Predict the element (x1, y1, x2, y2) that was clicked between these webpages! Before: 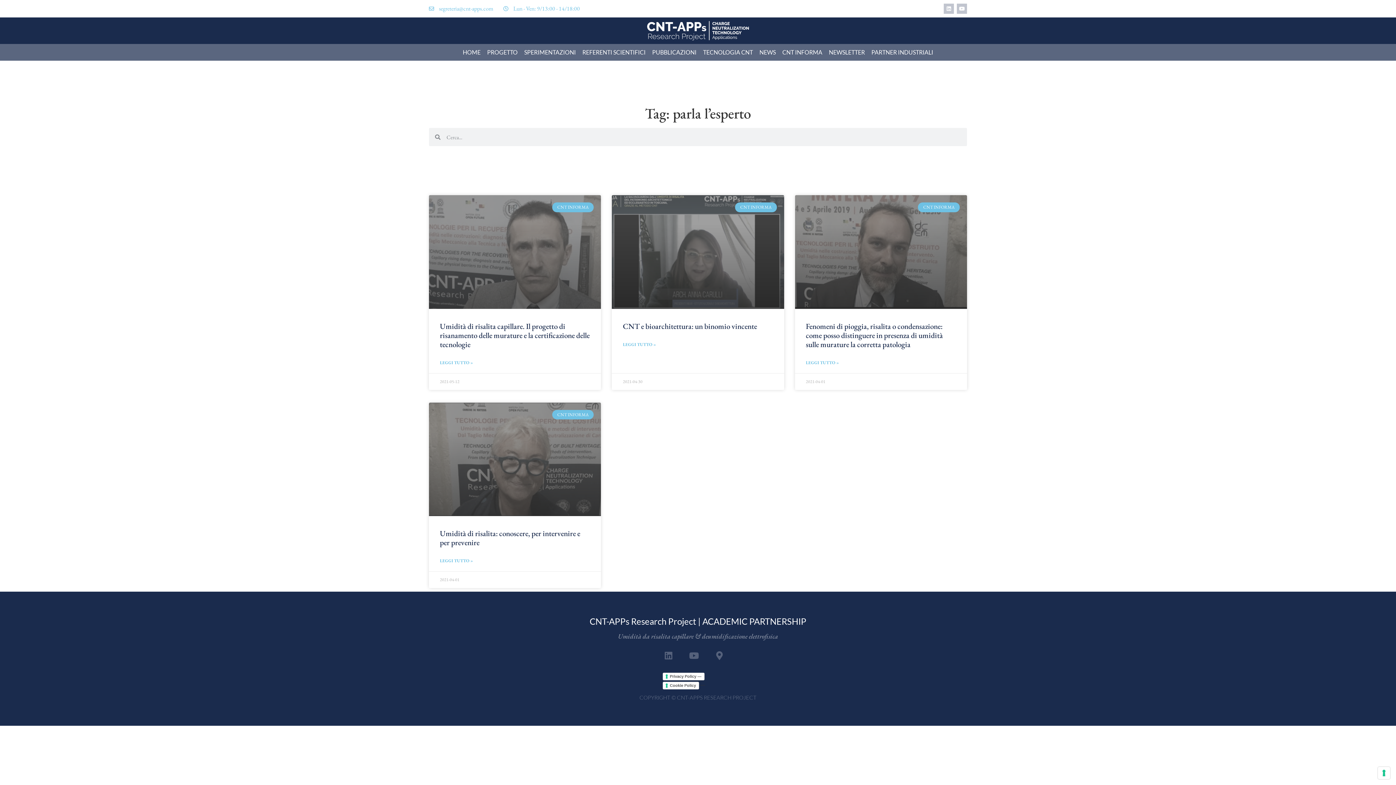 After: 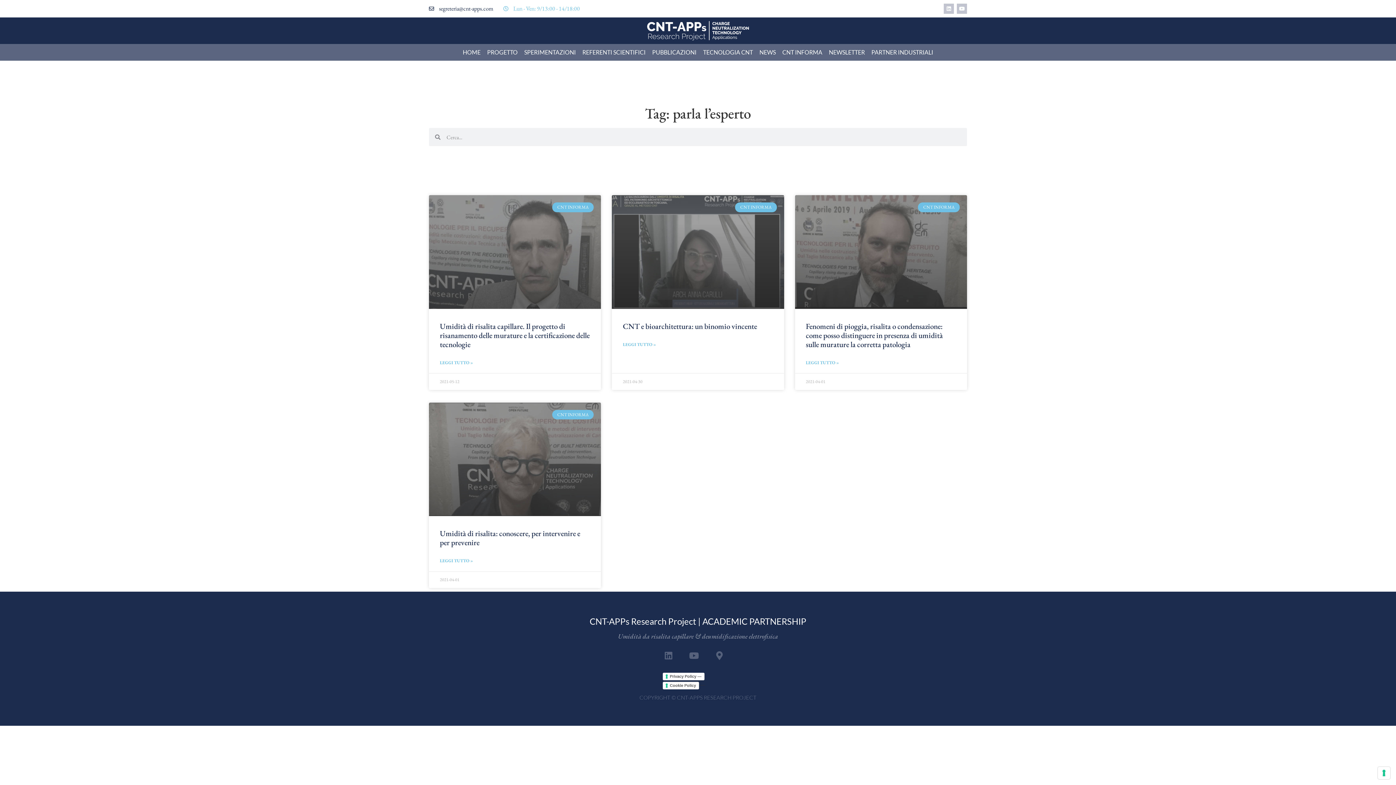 Action: bbox: (429, 4, 493, 13) label: segreteria@cnt-apps.com